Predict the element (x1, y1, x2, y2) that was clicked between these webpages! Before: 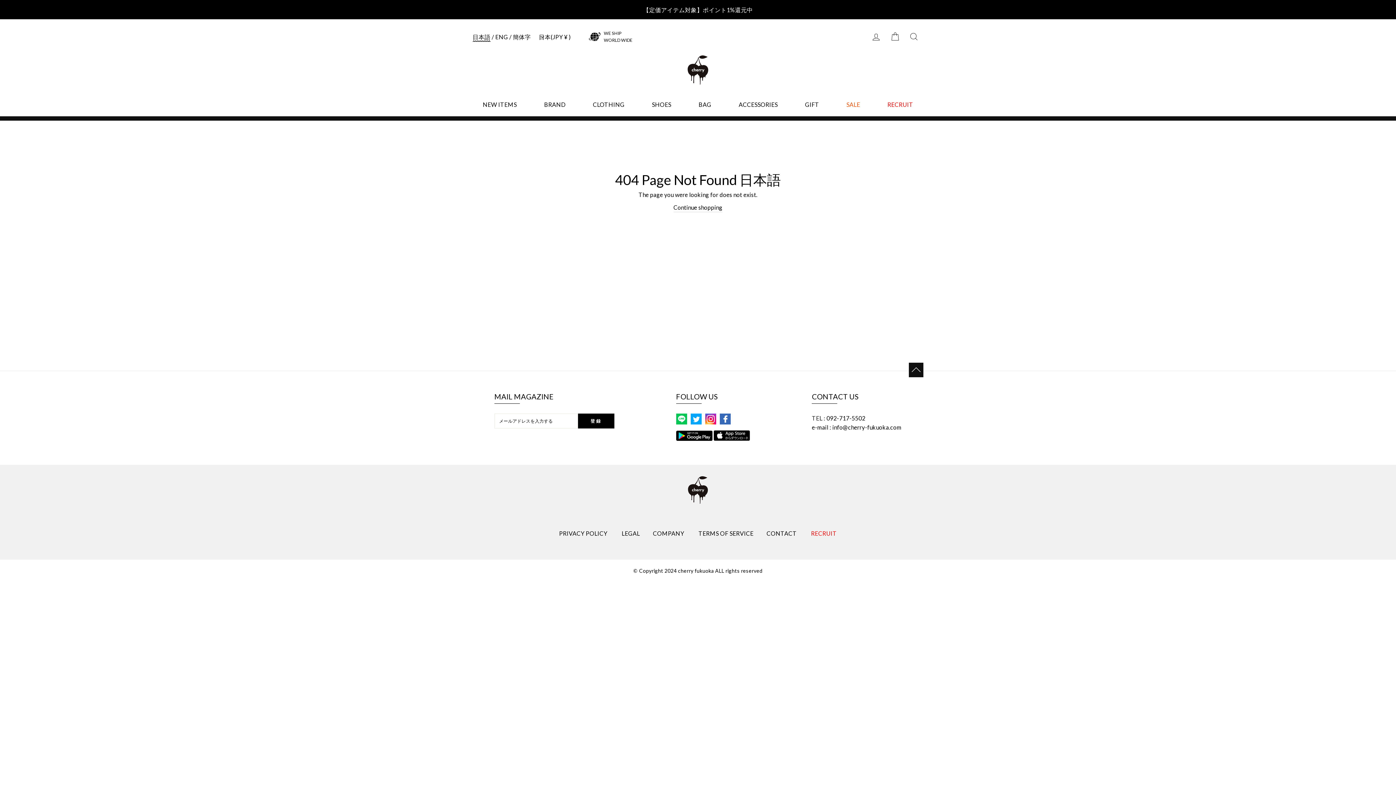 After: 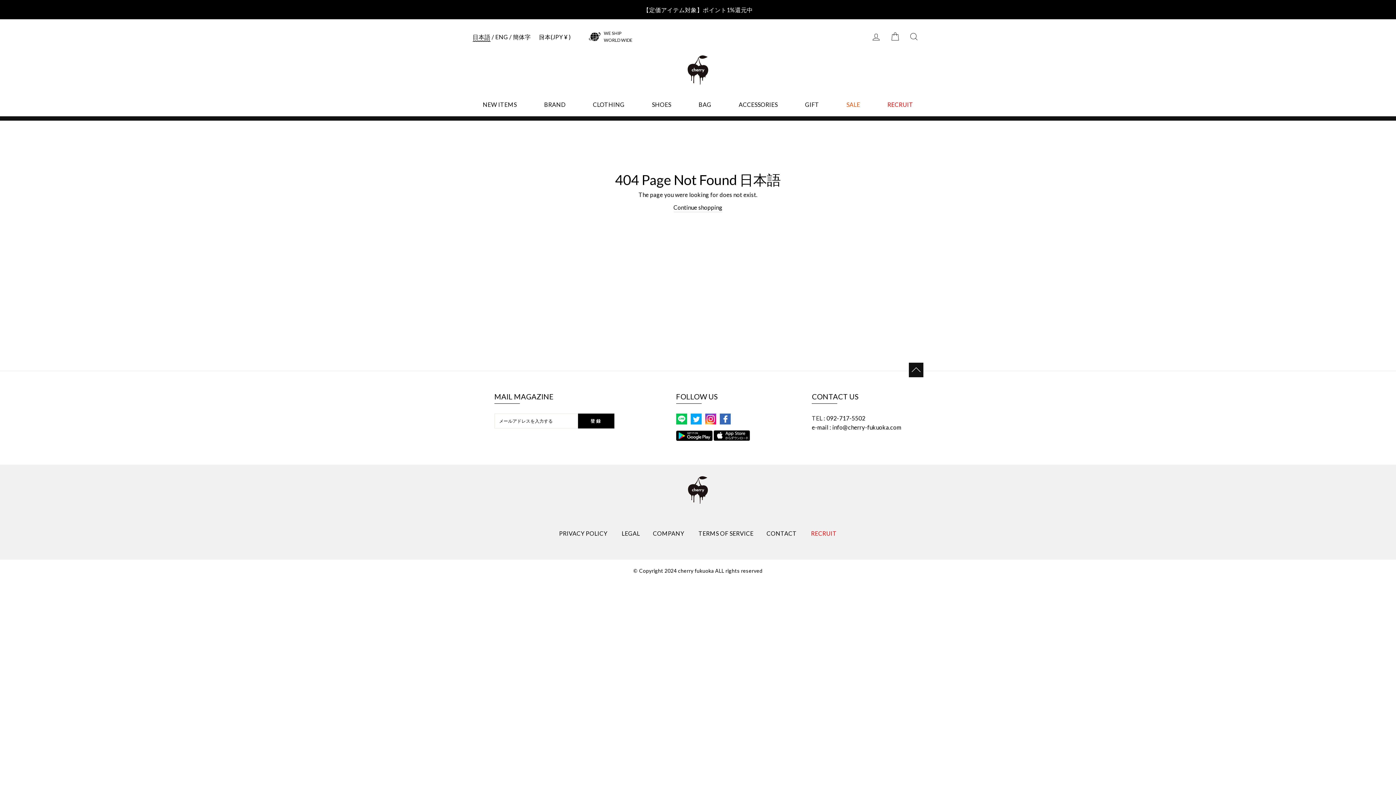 Action: bbox: (676, 435, 713, 442) label:  